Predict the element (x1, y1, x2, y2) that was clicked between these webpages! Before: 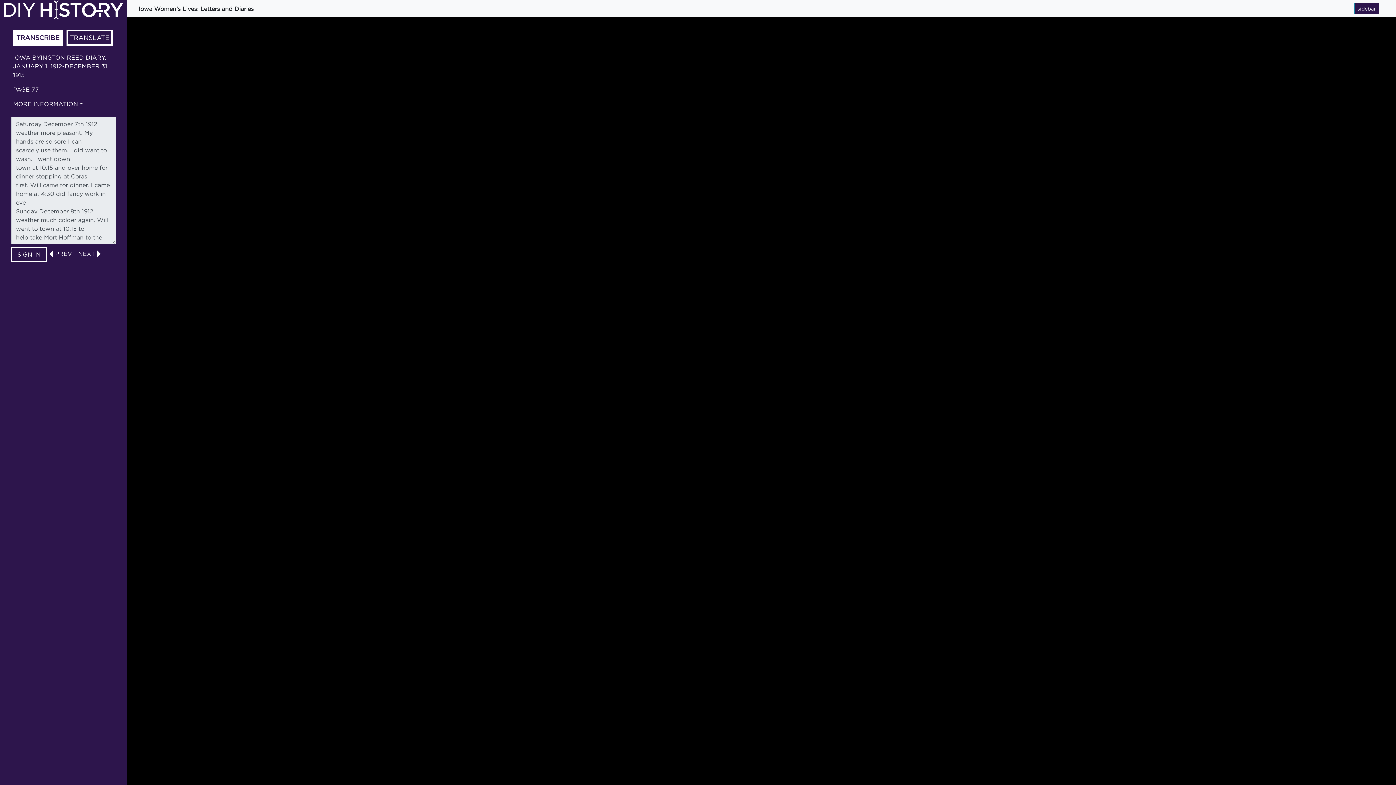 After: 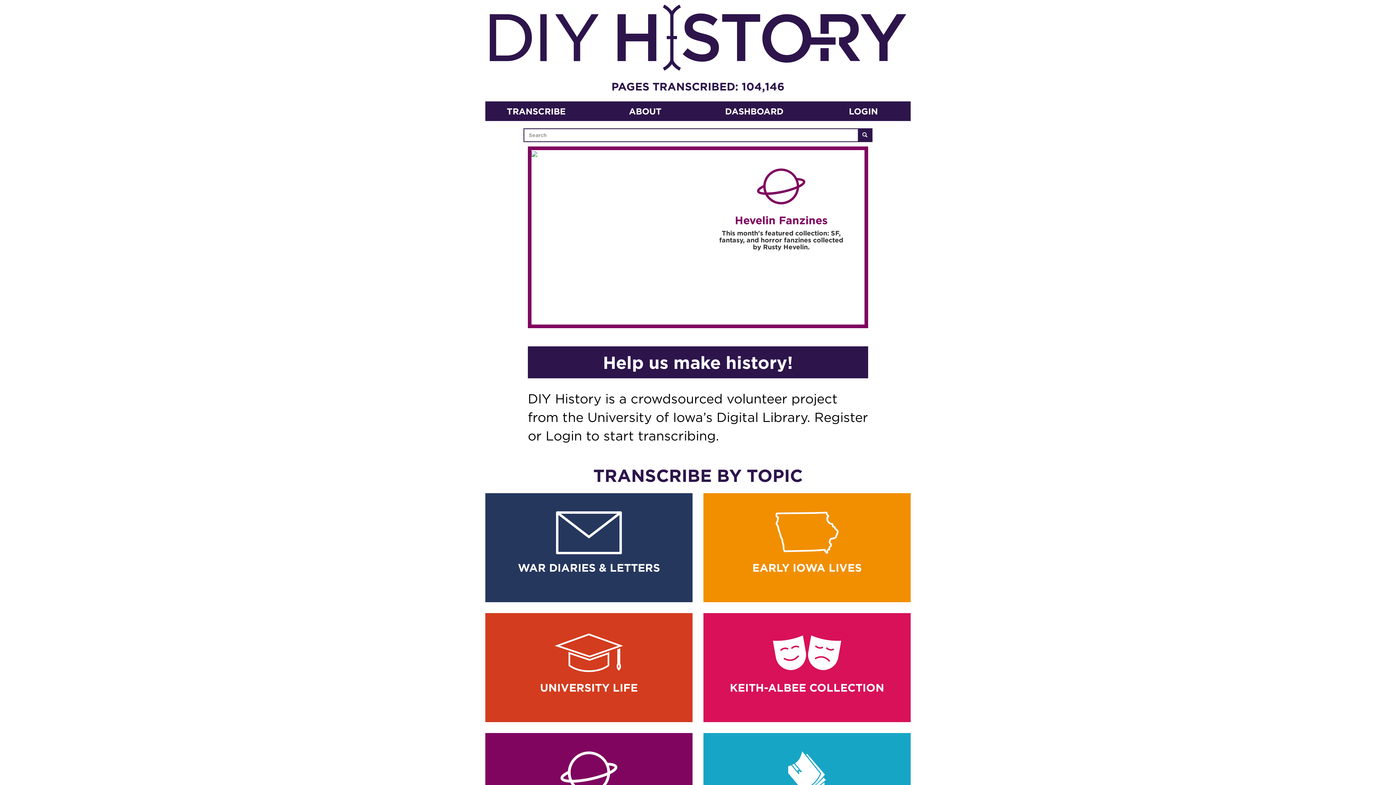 Action: bbox: (3, 5, 123, 12)